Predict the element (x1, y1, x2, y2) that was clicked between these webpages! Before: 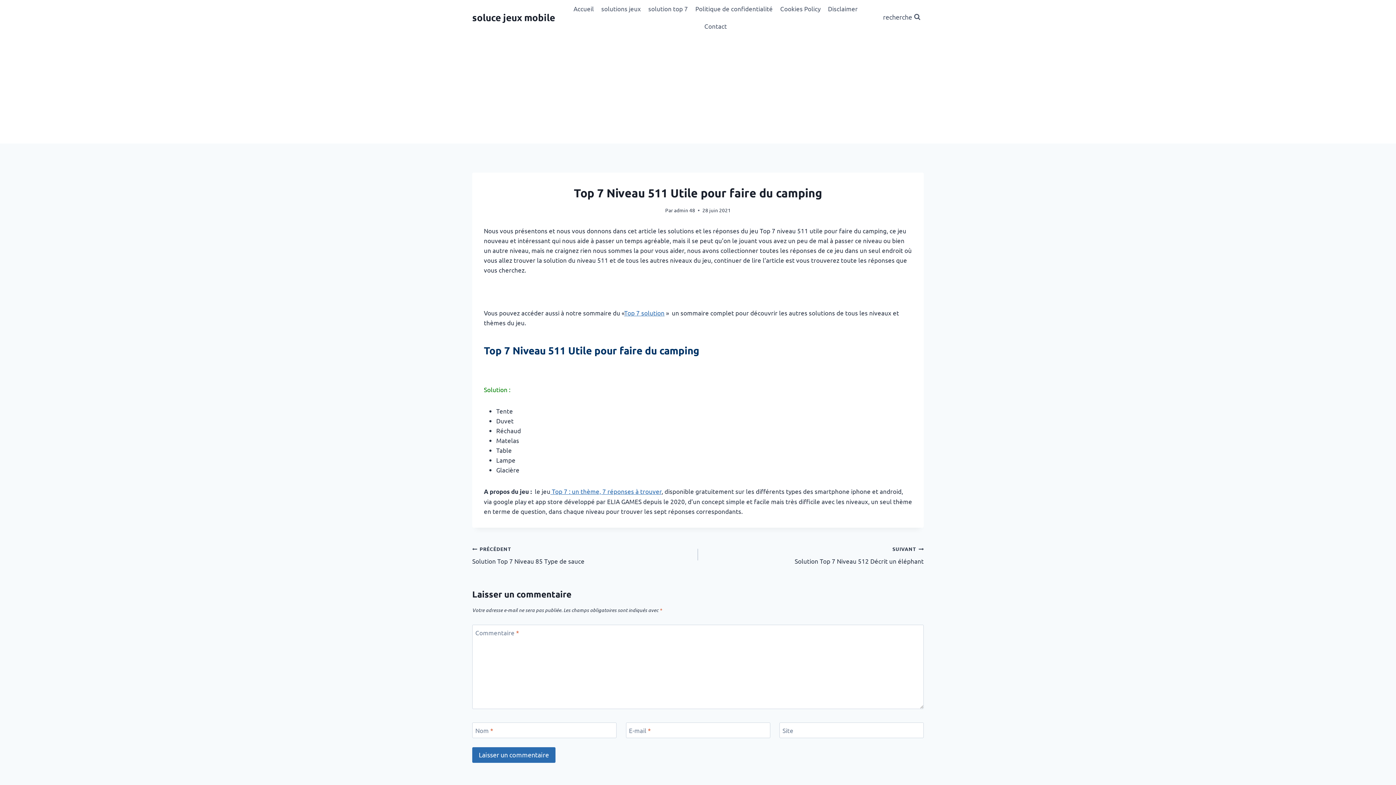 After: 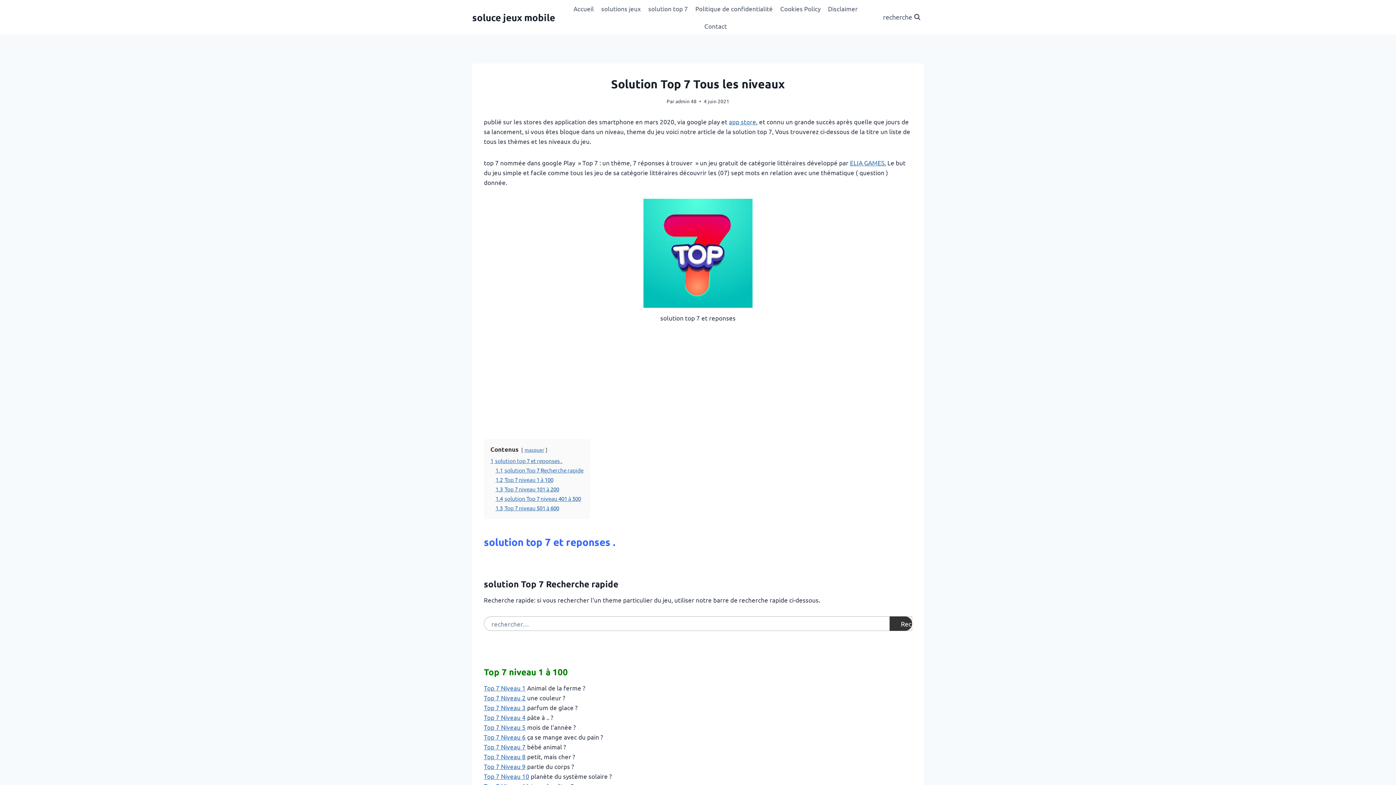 Action: label: solution top 7 bbox: (644, 0, 691, 17)